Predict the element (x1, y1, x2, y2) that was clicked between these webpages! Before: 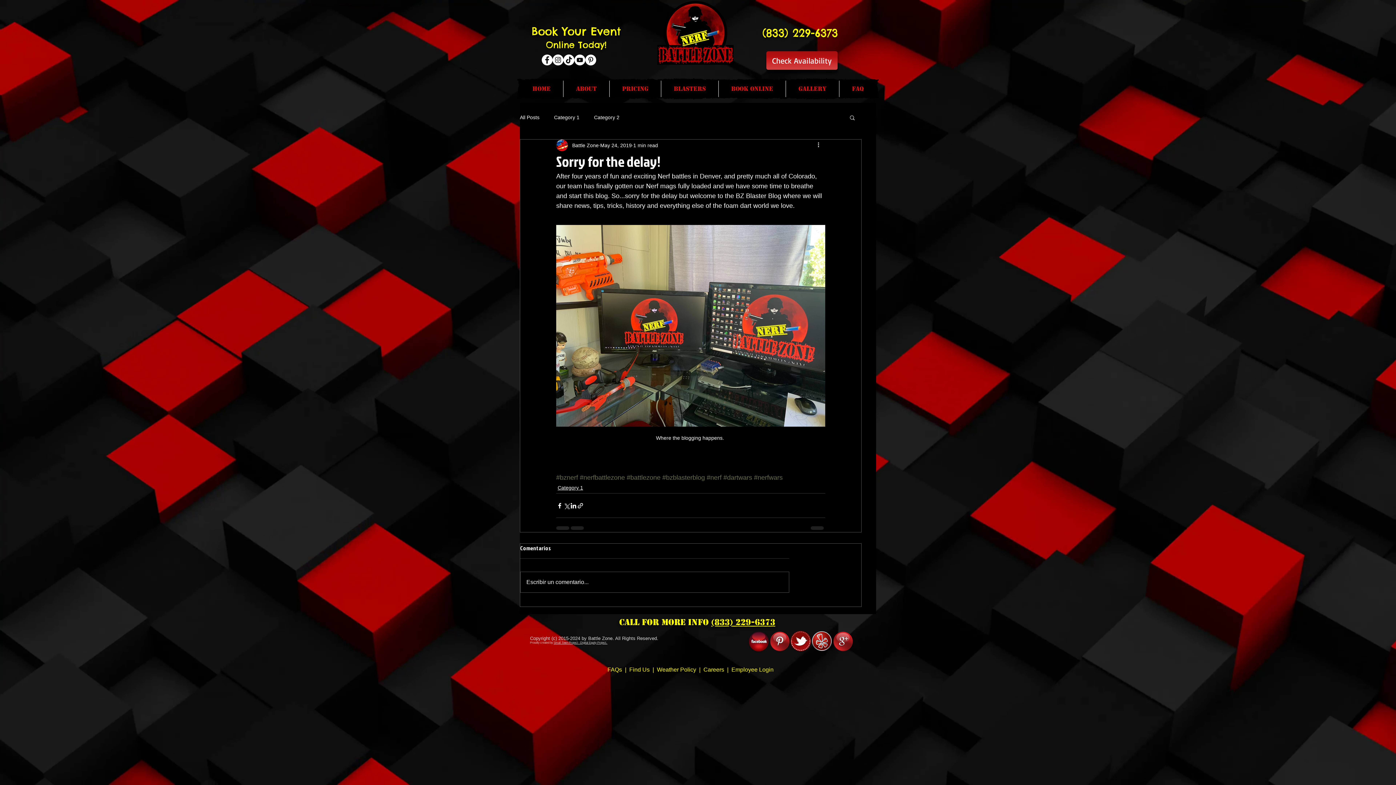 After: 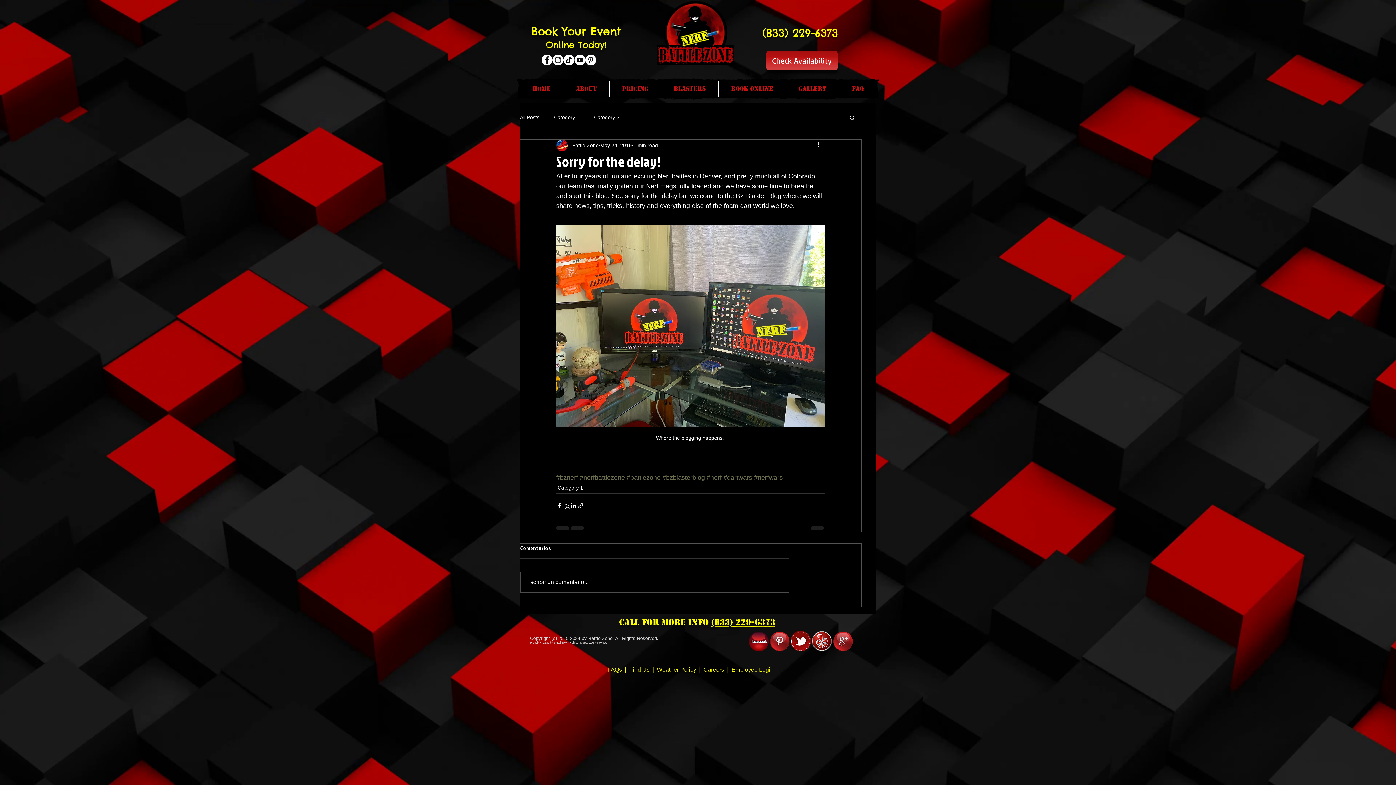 Action: bbox: (711, 617, 775, 628) label: (833) 229-6373